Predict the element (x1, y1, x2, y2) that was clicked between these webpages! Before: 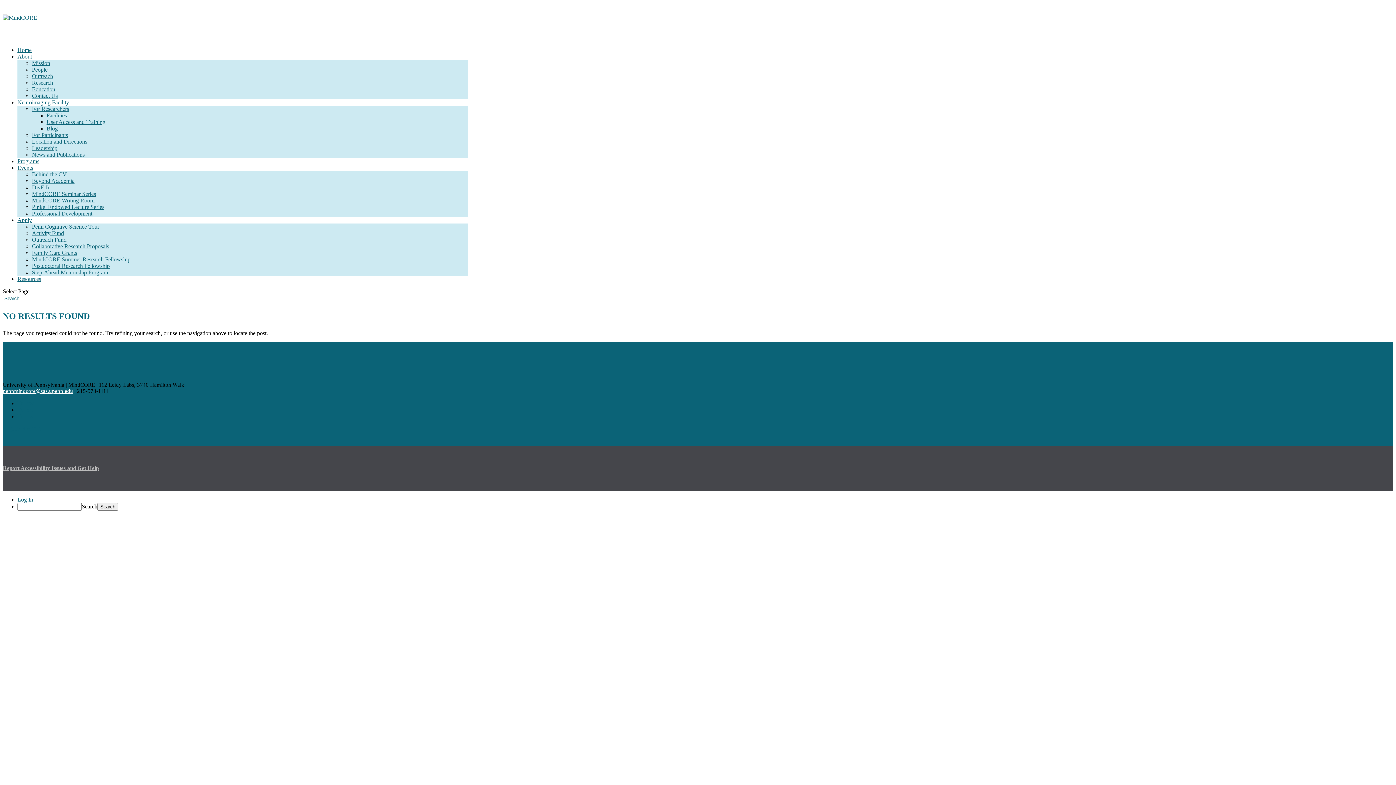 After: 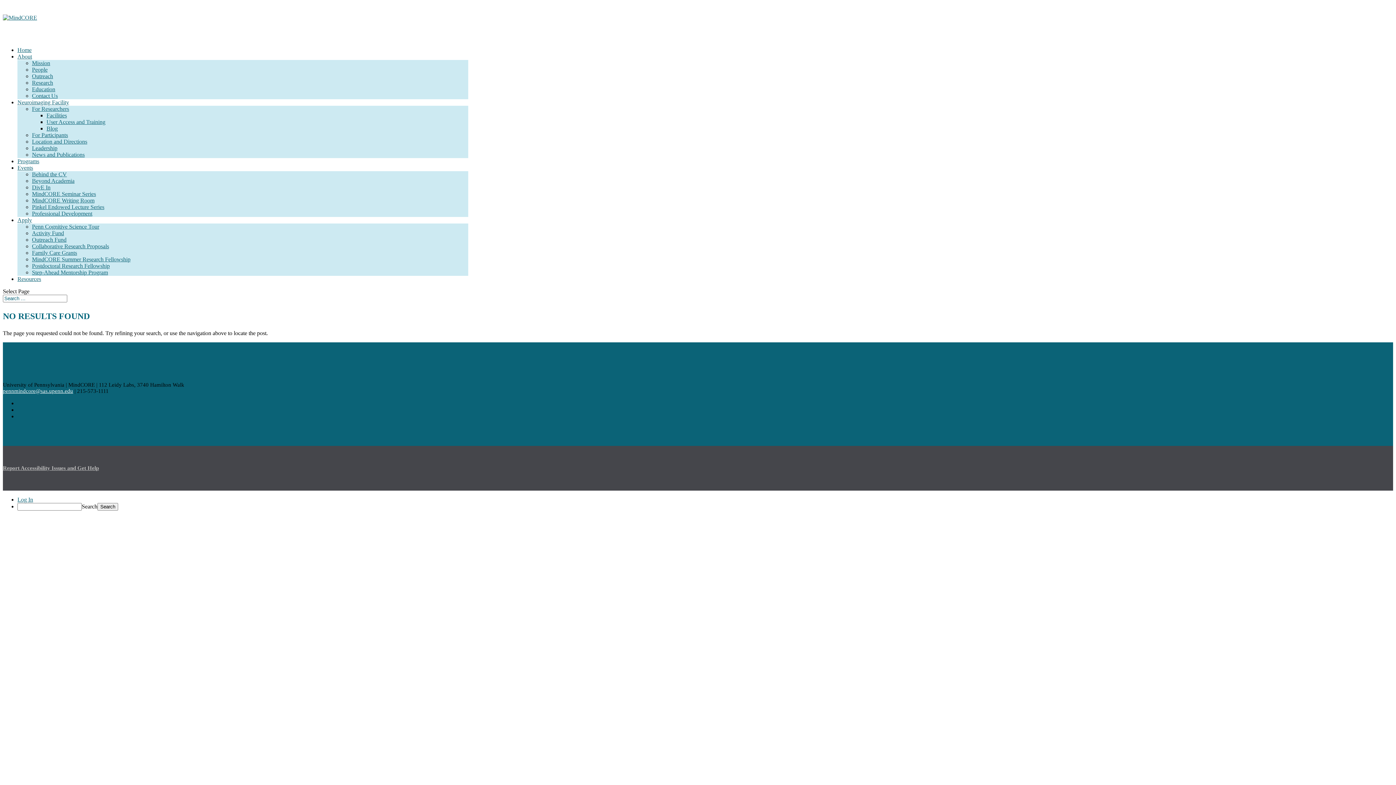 Action: label: Report Accessibility Issues and Get Help bbox: (2, 465, 98, 471)